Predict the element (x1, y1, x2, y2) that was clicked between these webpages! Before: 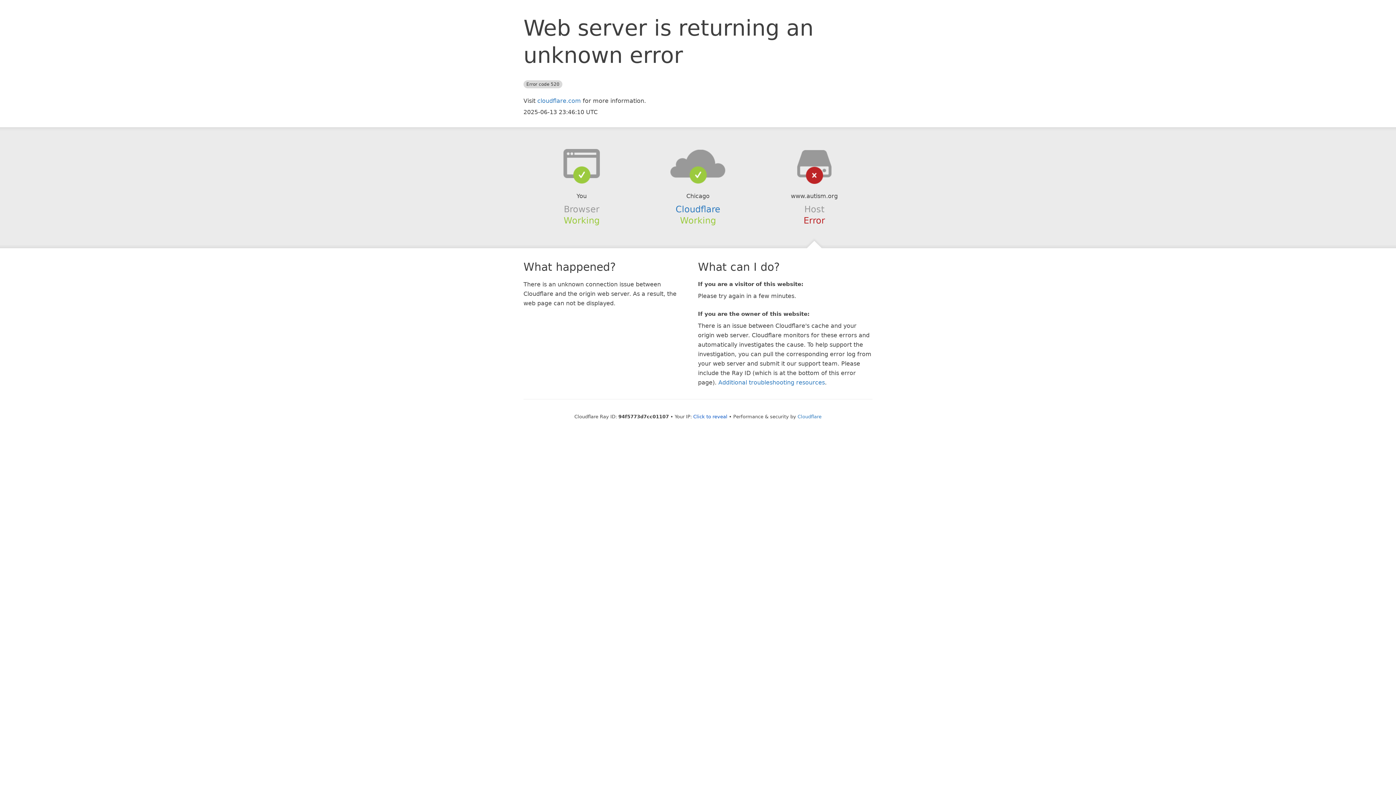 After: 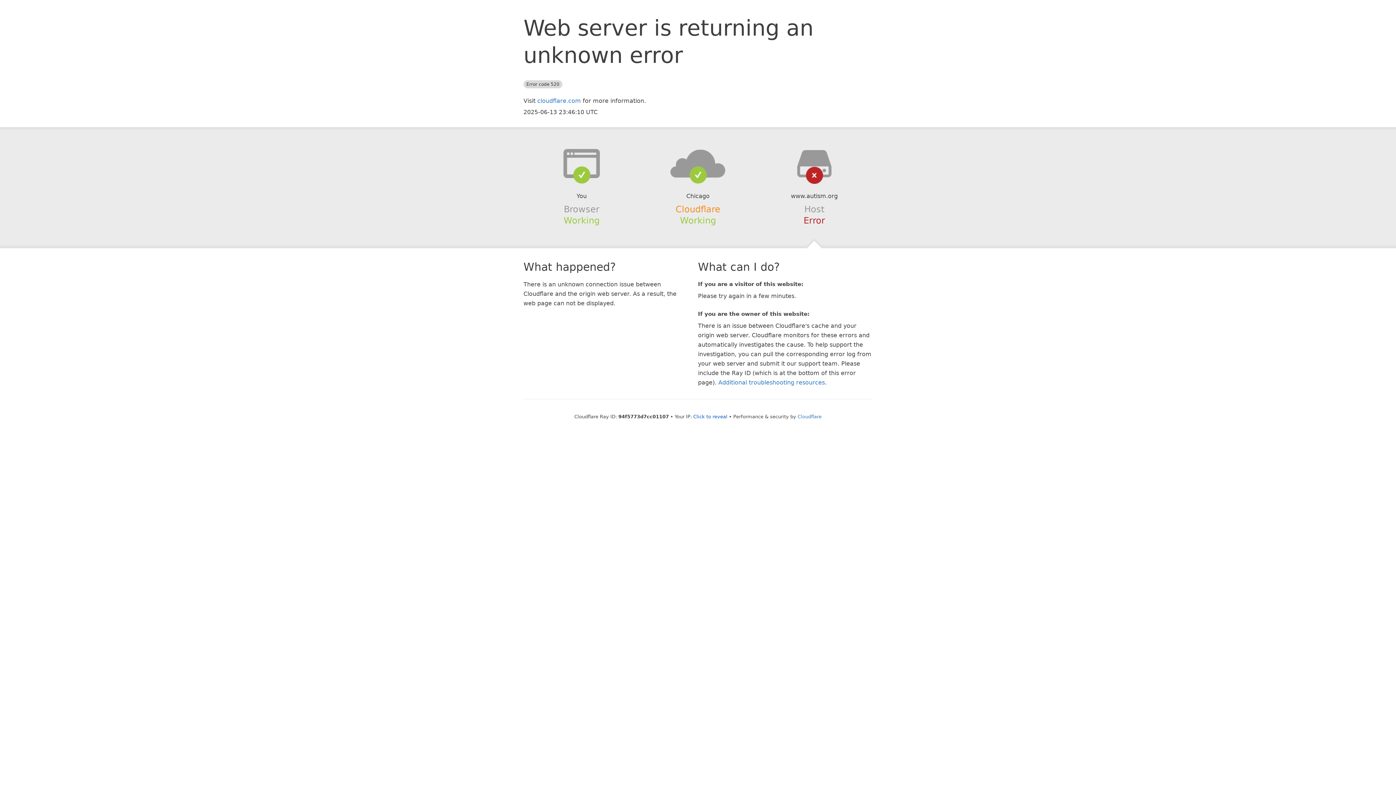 Action: bbox: (675, 204, 720, 214) label: Cloudflare